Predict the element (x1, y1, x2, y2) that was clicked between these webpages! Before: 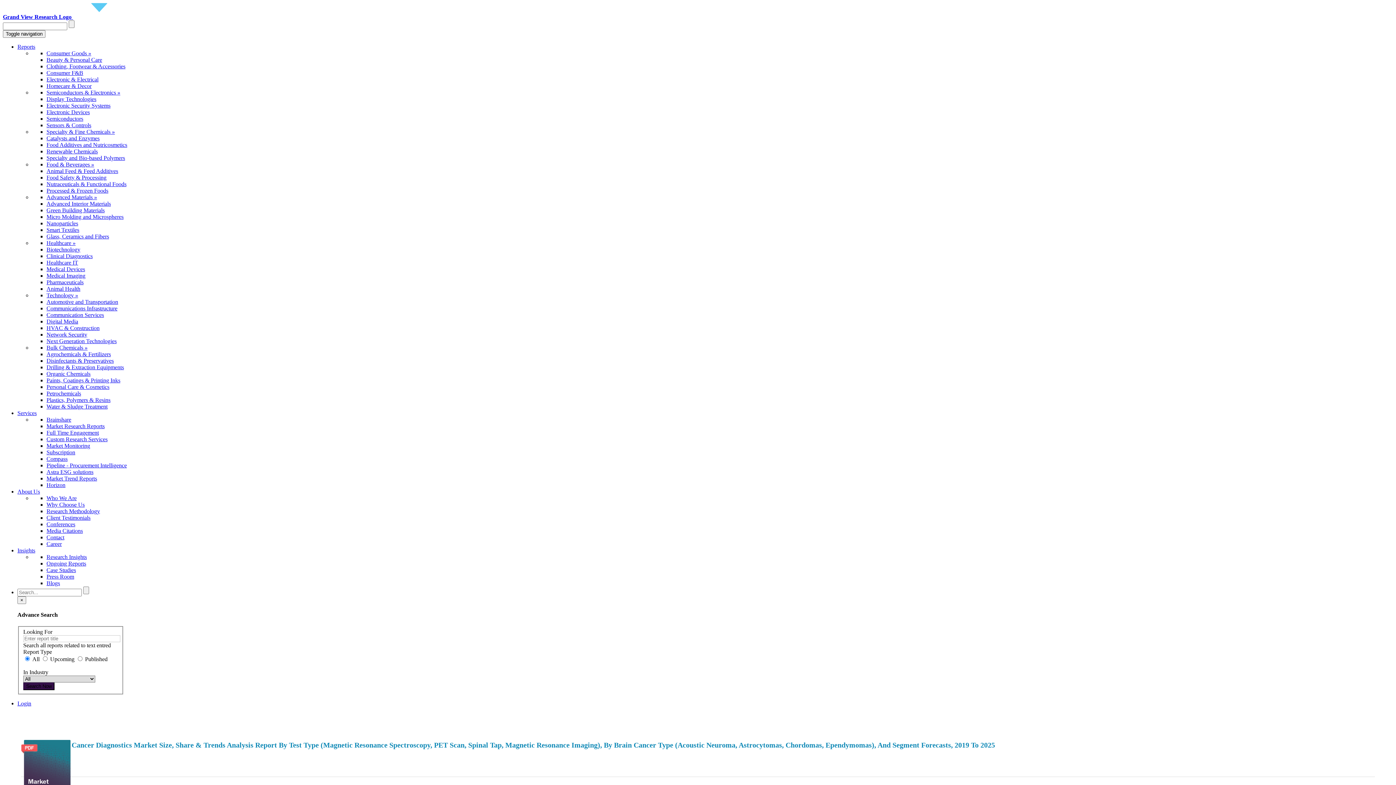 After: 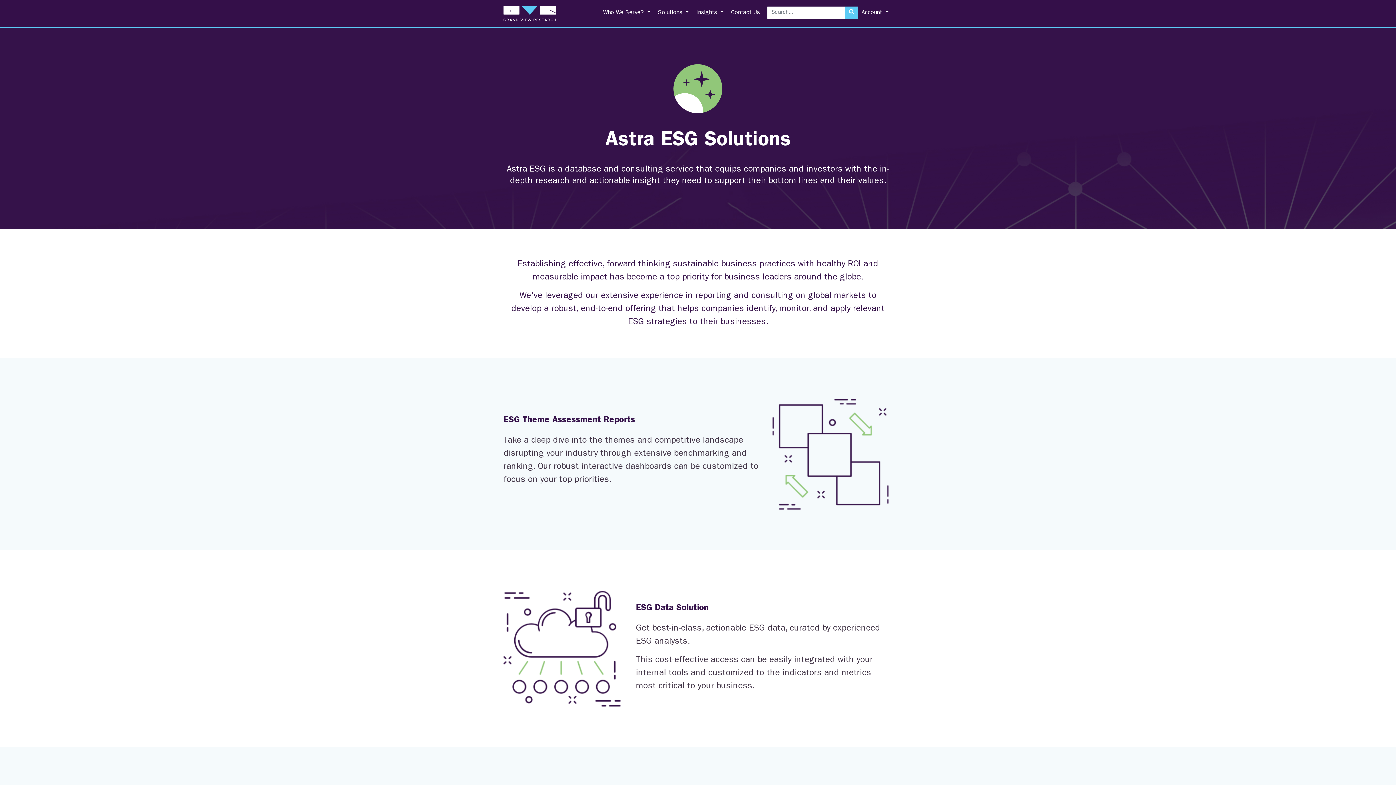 Action: bbox: (46, 469, 93, 475) label: Astra ESG solutions